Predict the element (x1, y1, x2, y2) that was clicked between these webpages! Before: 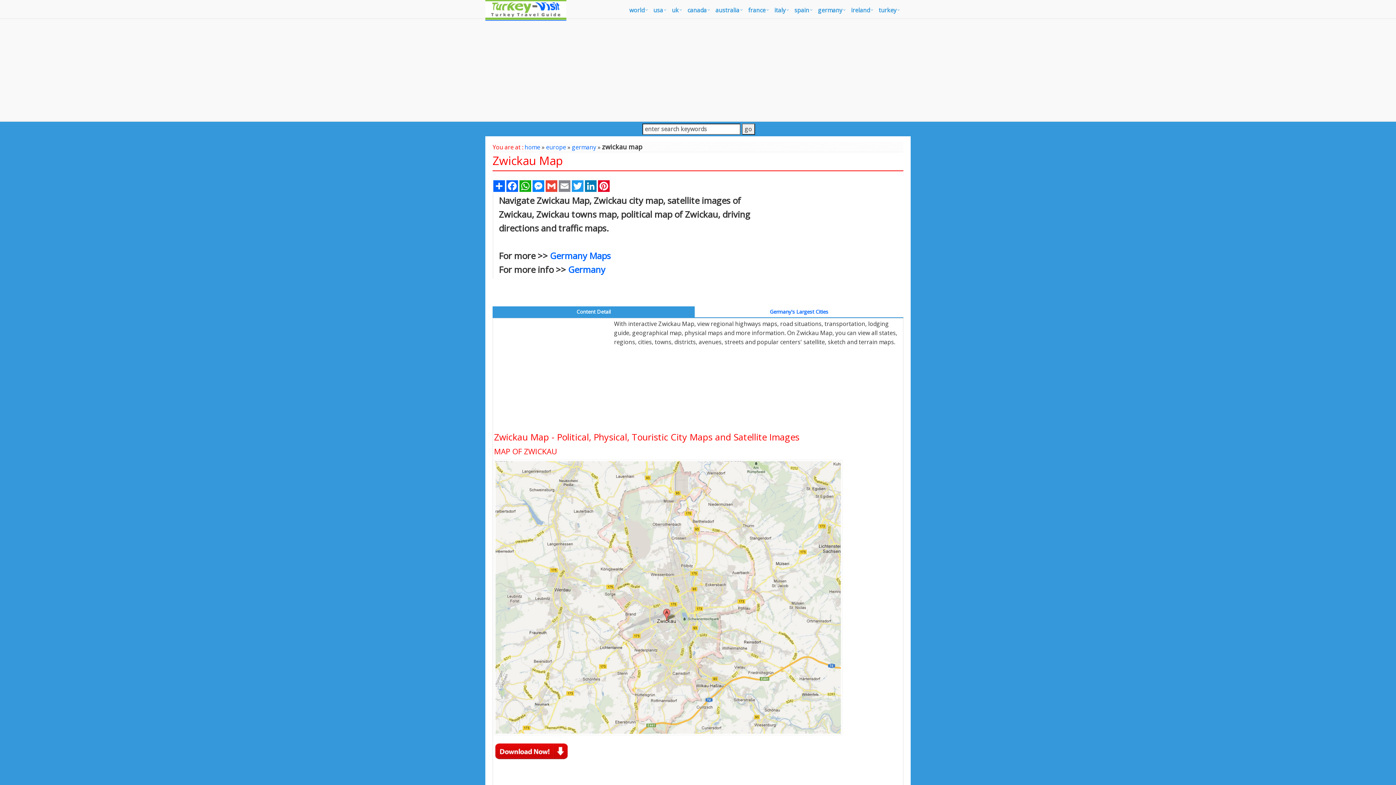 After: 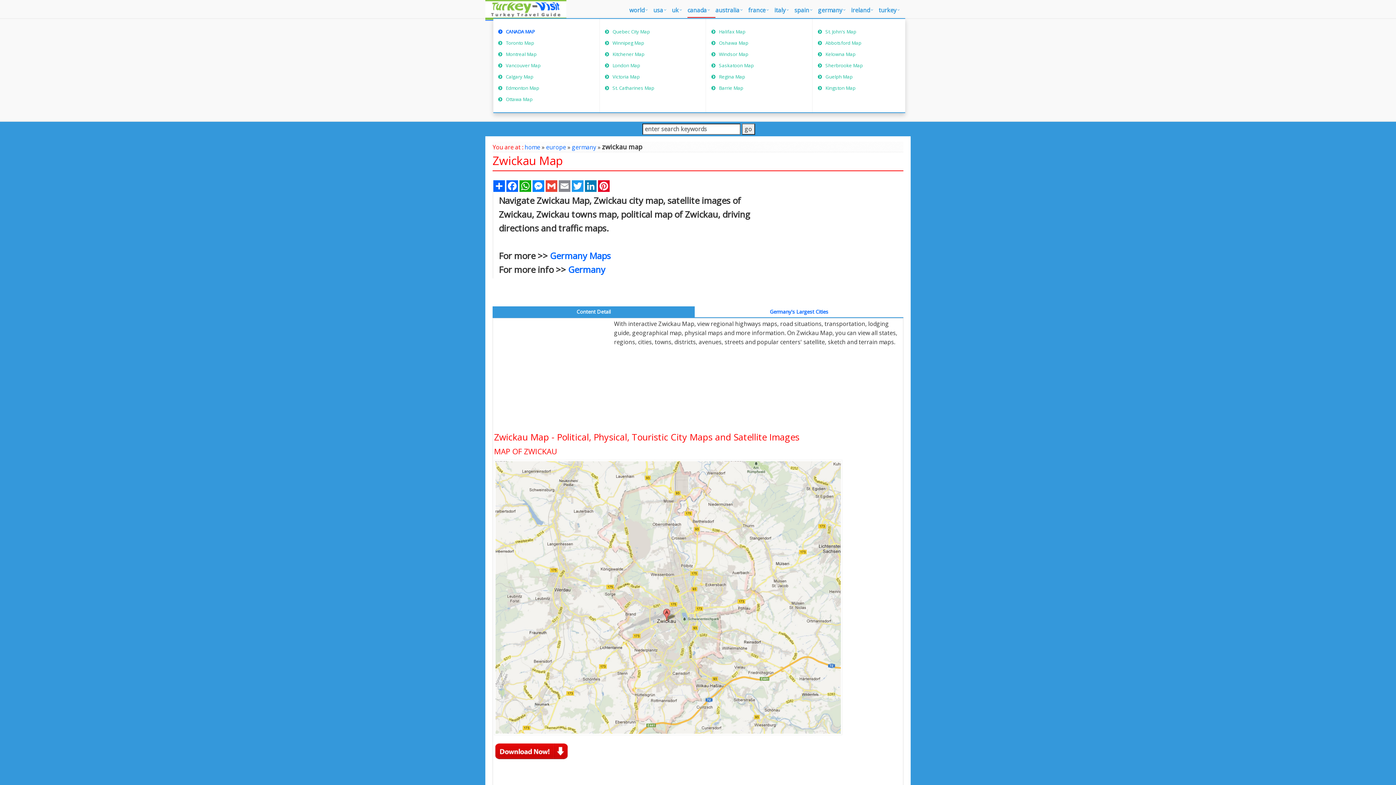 Action: label: canada bbox: (687, 3, 715, 17)